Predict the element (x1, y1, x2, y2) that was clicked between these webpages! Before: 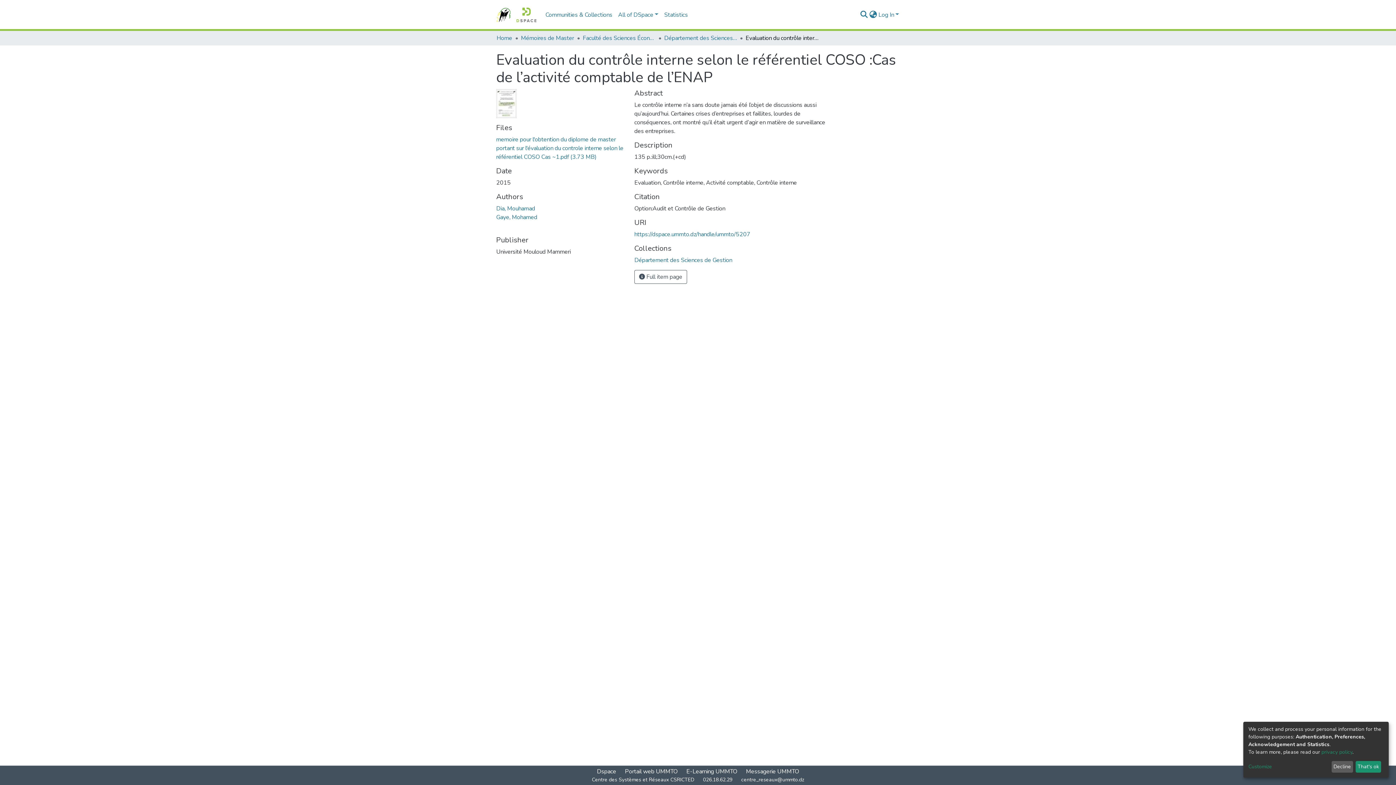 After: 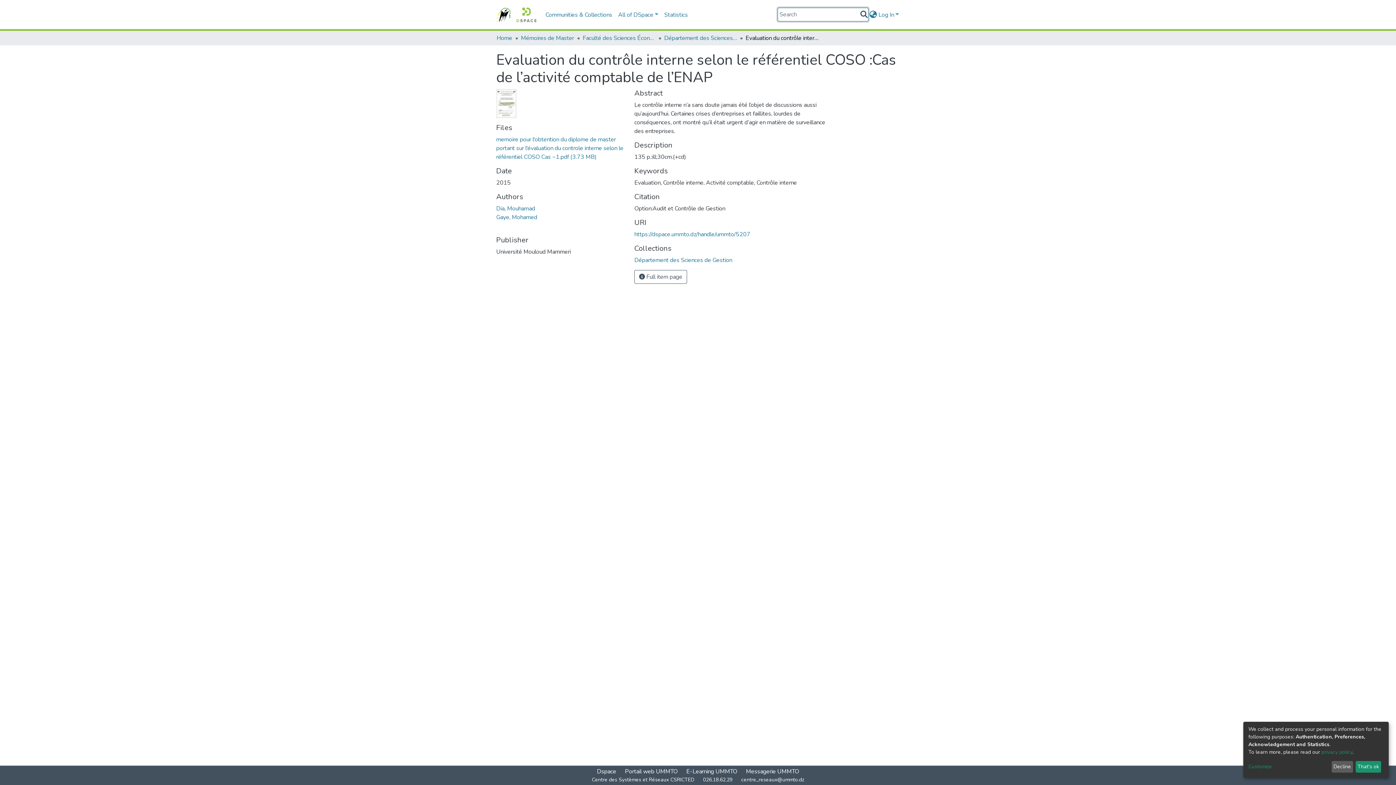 Action: bbox: (859, 10, 868, 19) label: Submit search